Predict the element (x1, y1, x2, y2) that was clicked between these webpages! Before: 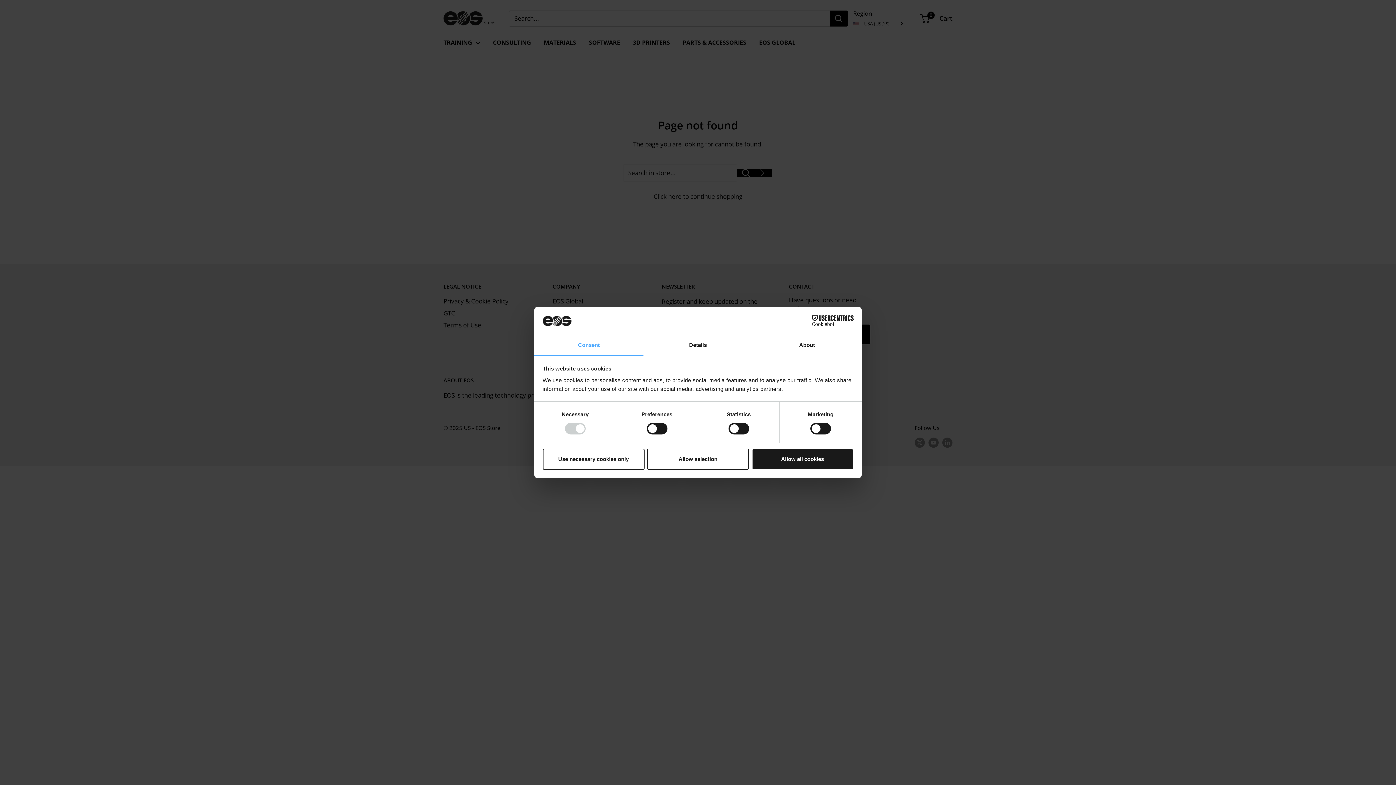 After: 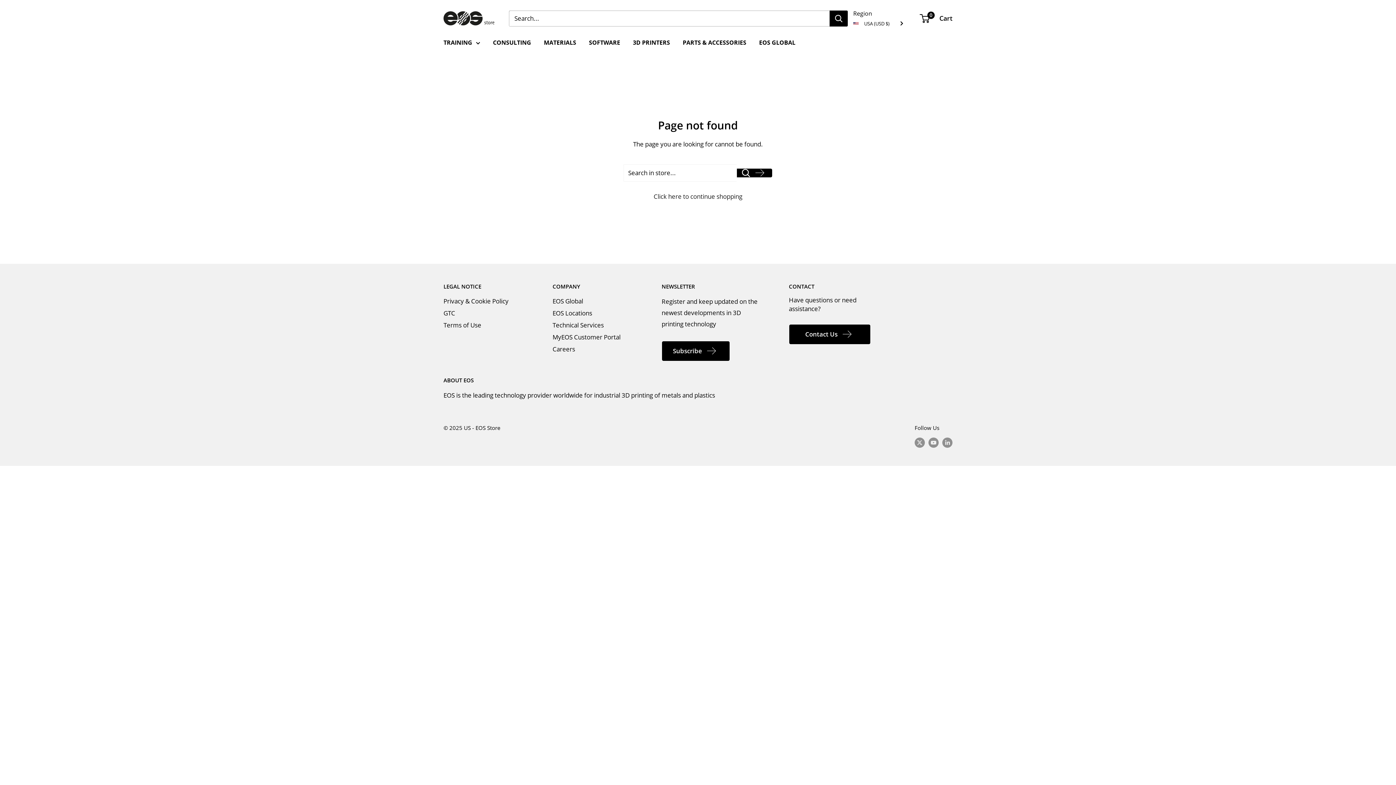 Action: label: Allow all cookies bbox: (751, 448, 853, 469)